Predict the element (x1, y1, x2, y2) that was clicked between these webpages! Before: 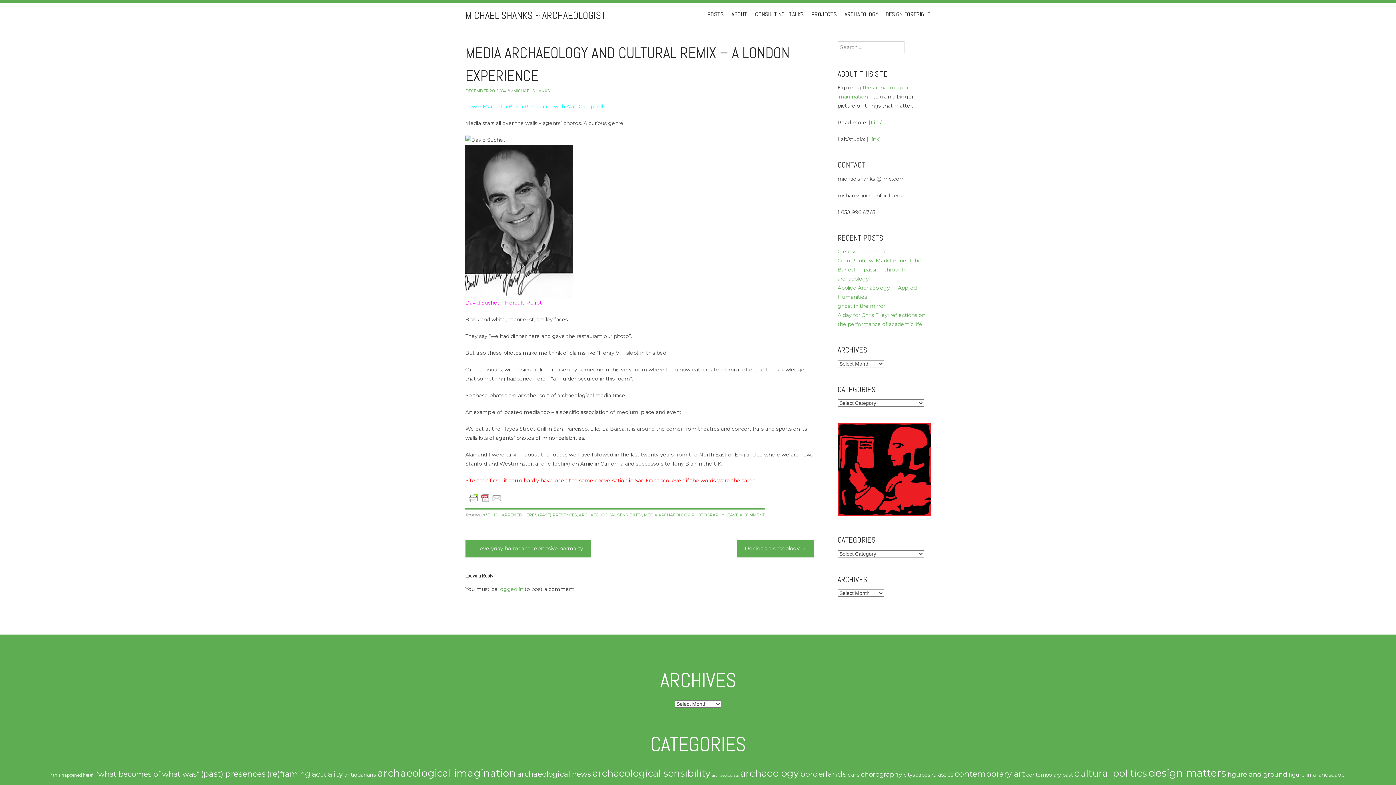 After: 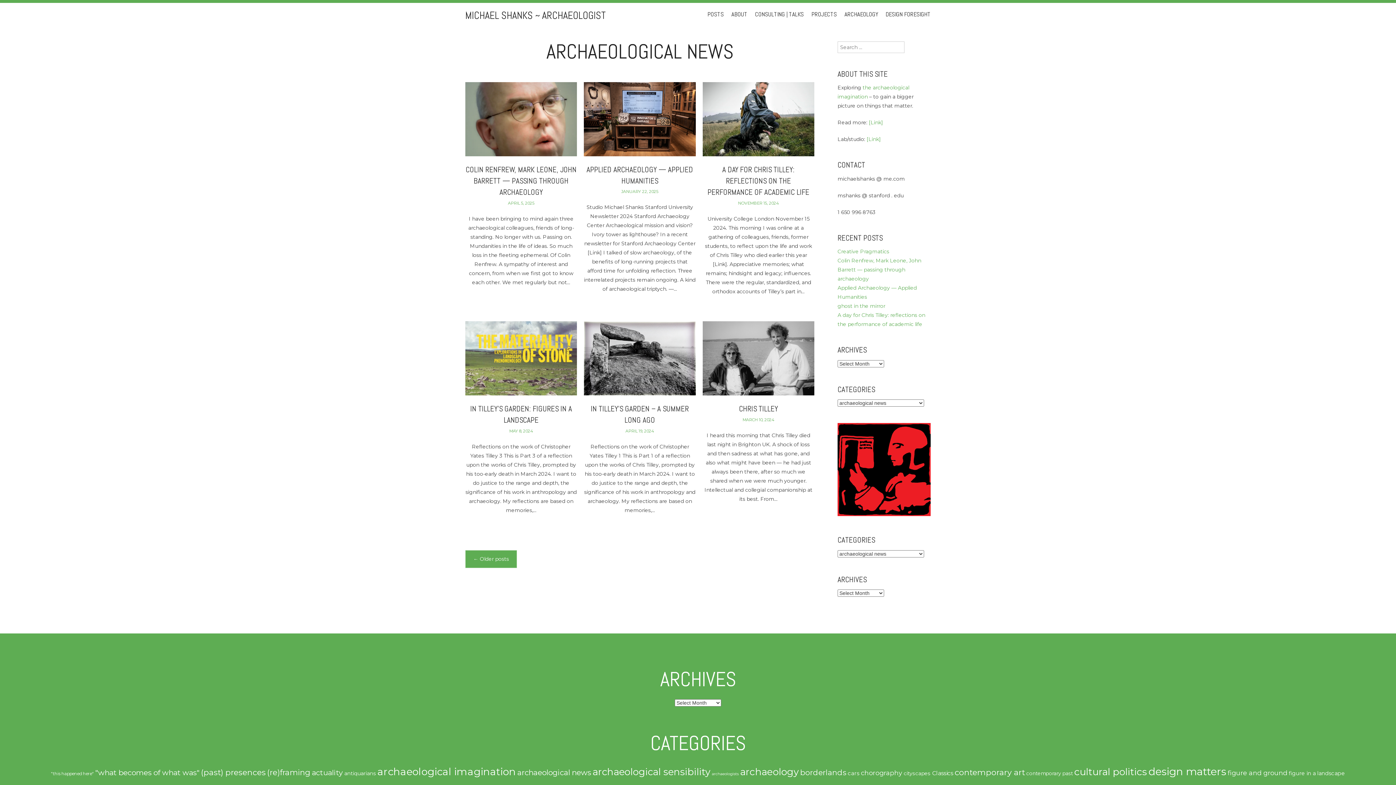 Action: label: archaeological news (66 items) bbox: (517, 769, 591, 778)